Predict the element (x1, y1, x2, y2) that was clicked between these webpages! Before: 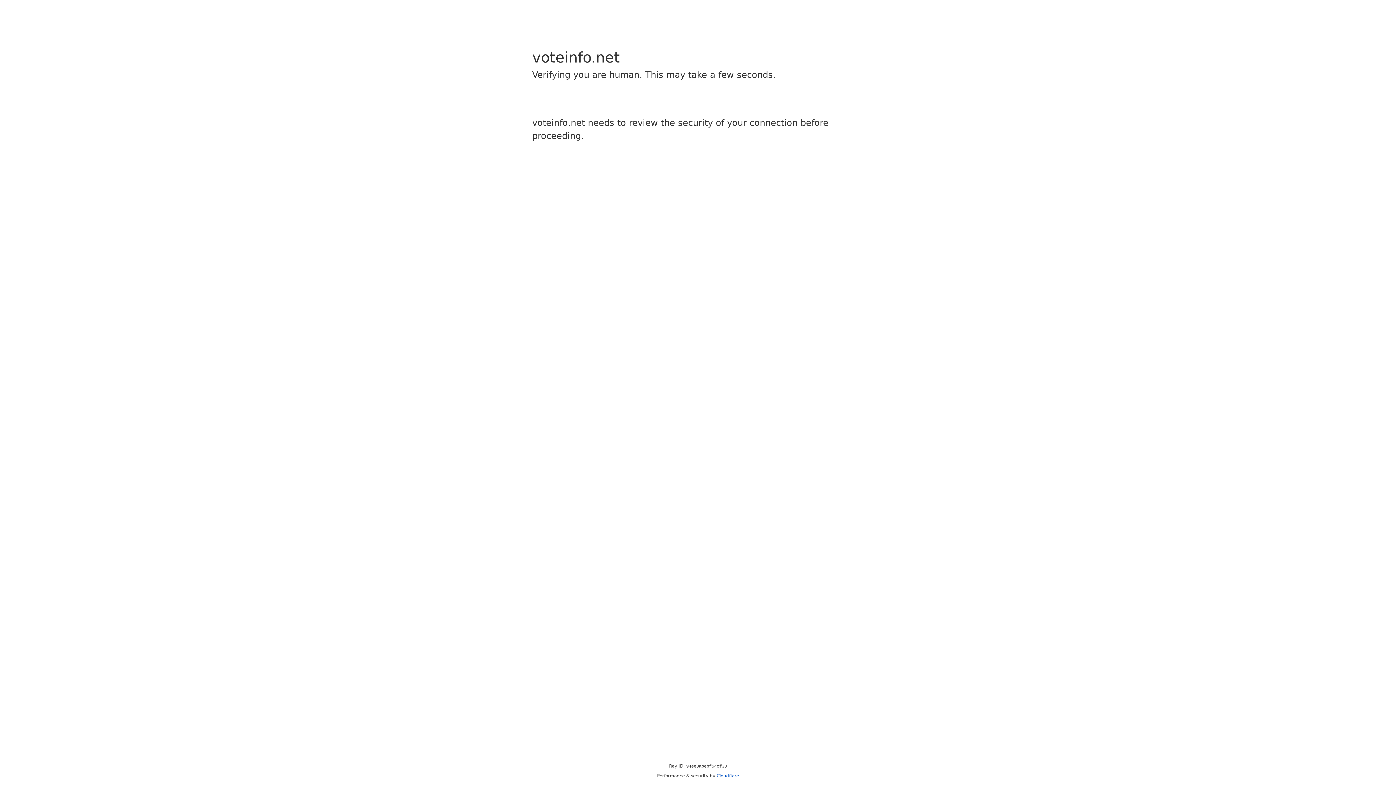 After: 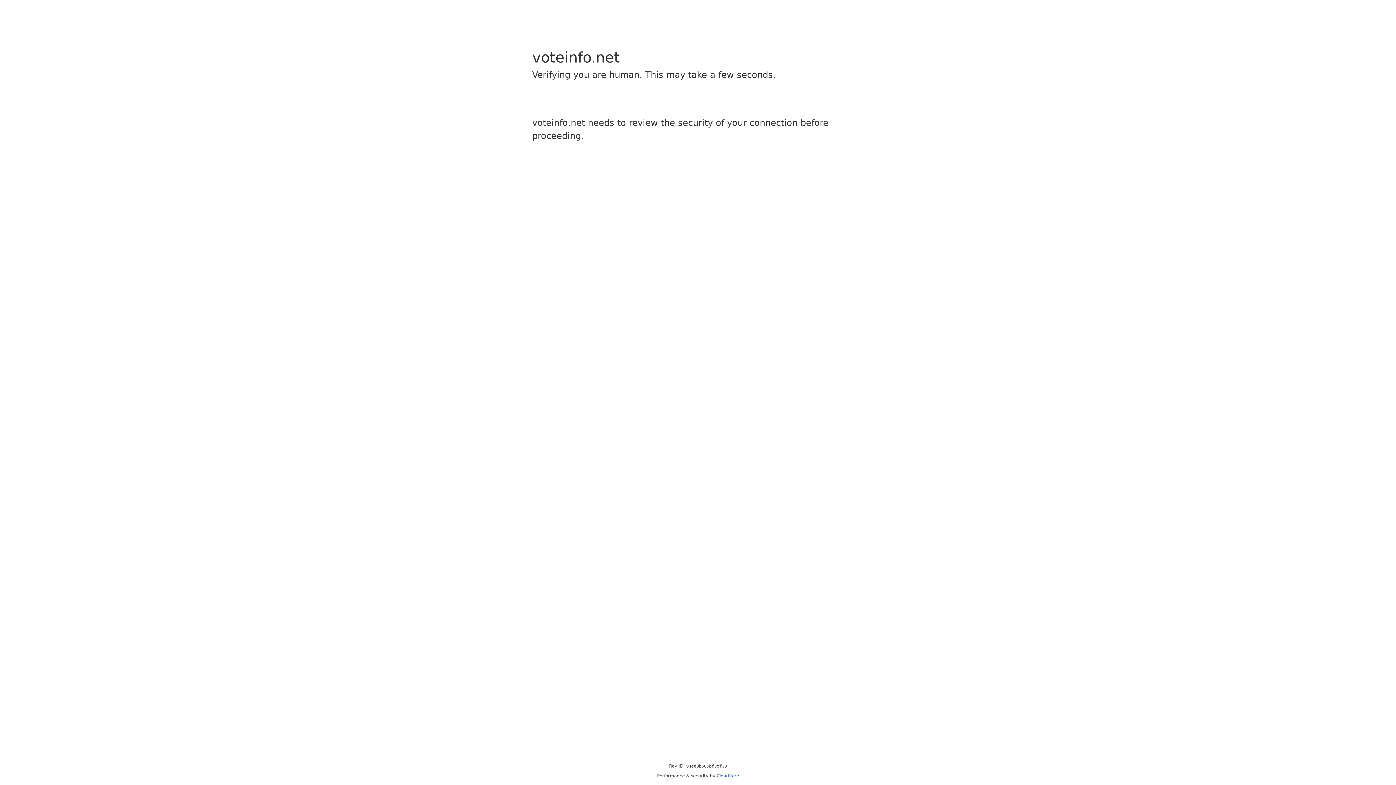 Action: bbox: (716, 773, 739, 778) label: Cloudflare